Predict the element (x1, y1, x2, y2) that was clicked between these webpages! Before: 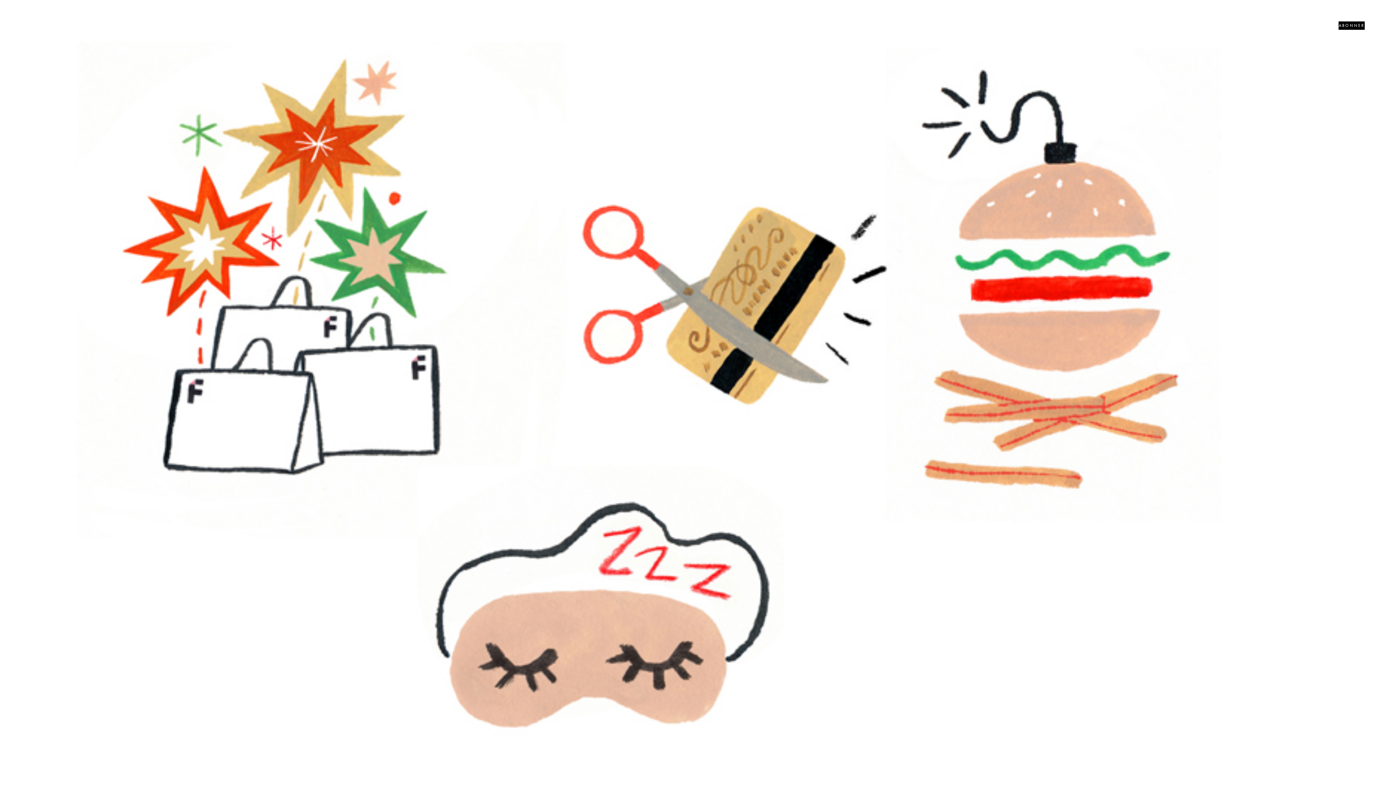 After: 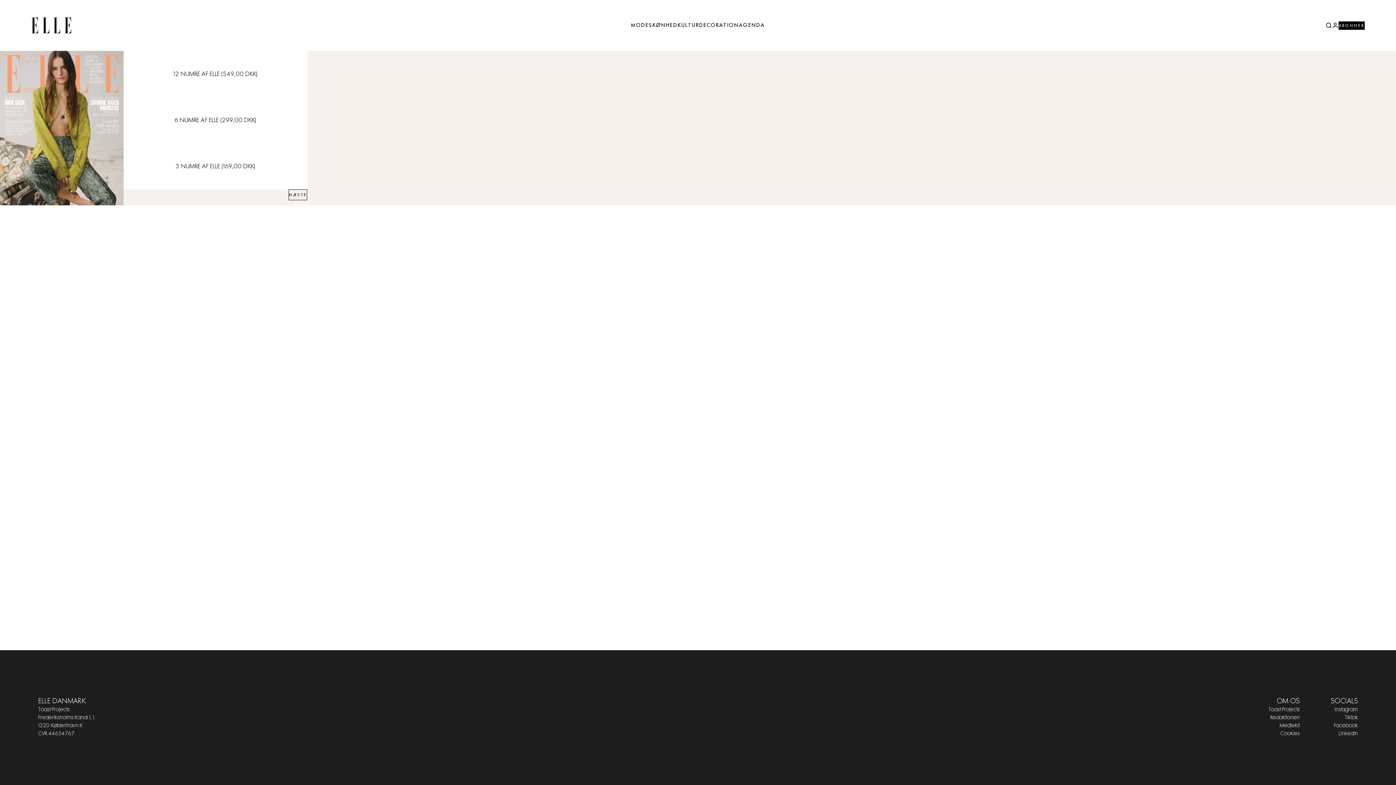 Action: bbox: (1338, 21, 1365, 29) label: ABONNER